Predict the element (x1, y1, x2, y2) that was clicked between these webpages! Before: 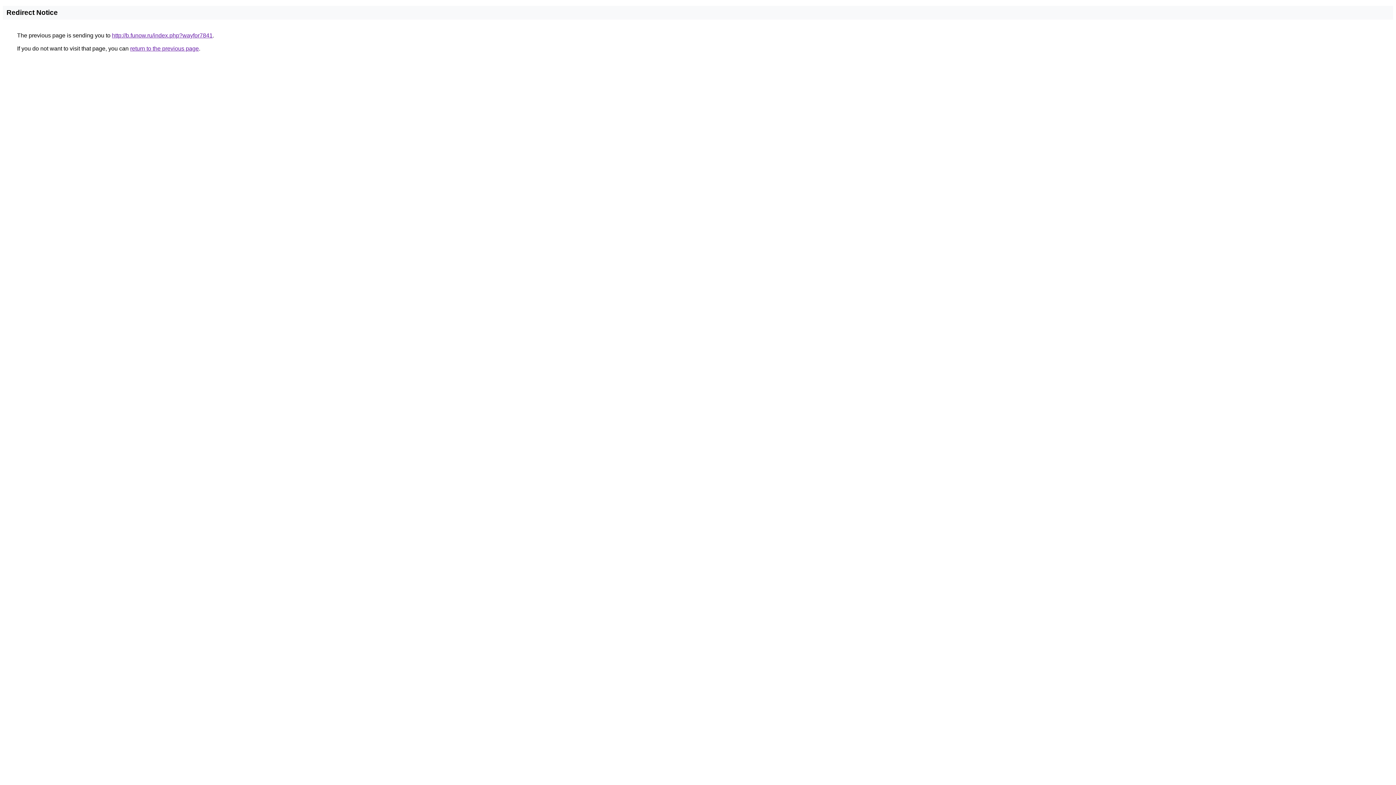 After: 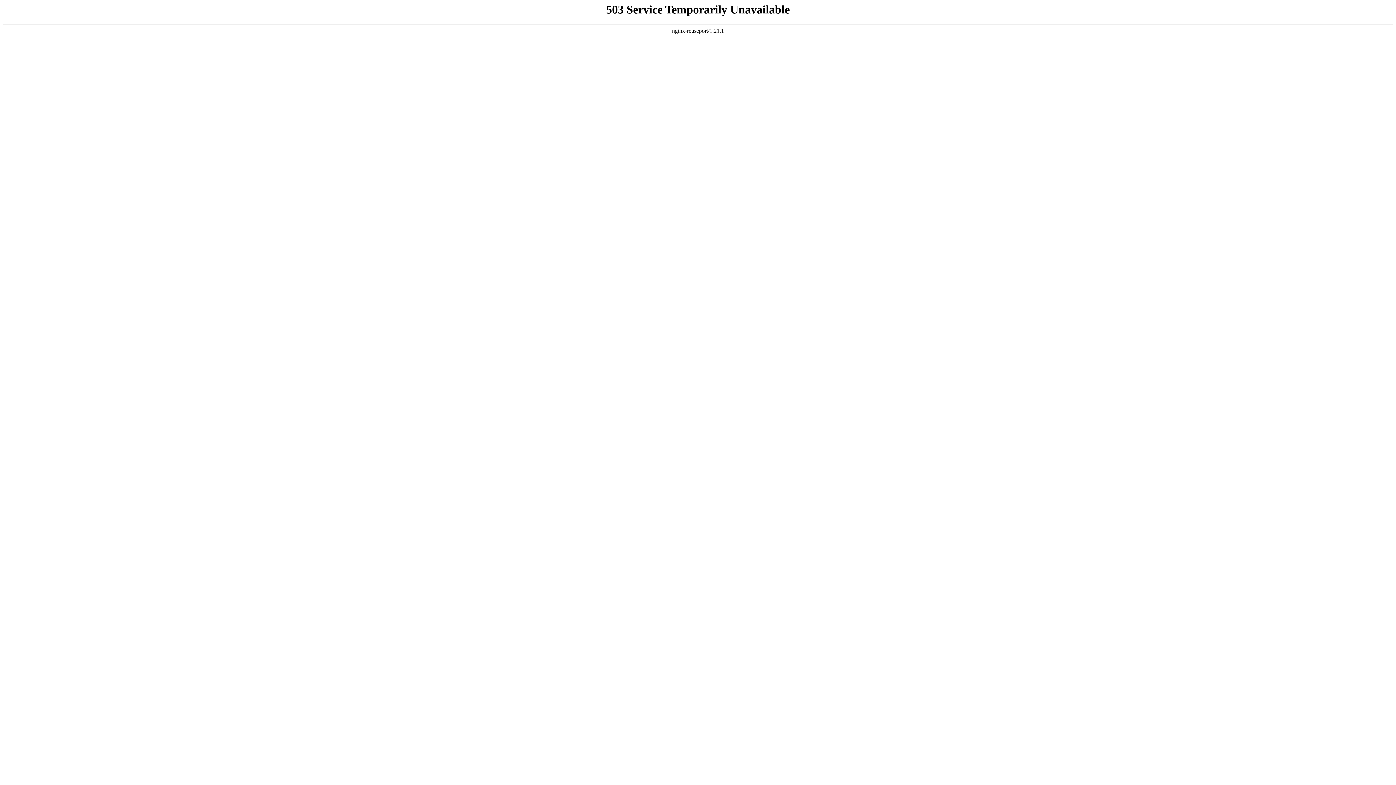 Action: label: http://b.funow.ru/index.php?wayfor7841 bbox: (112, 32, 212, 38)